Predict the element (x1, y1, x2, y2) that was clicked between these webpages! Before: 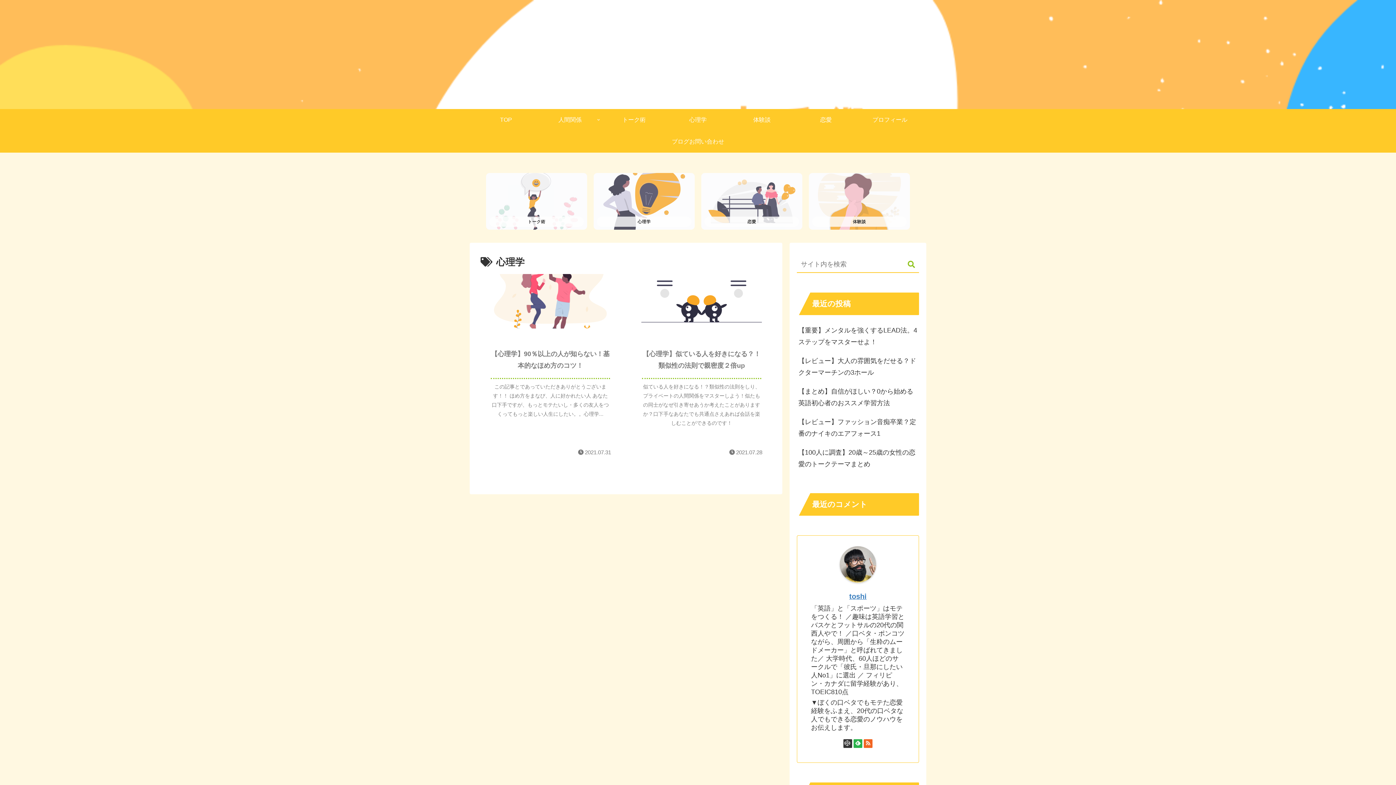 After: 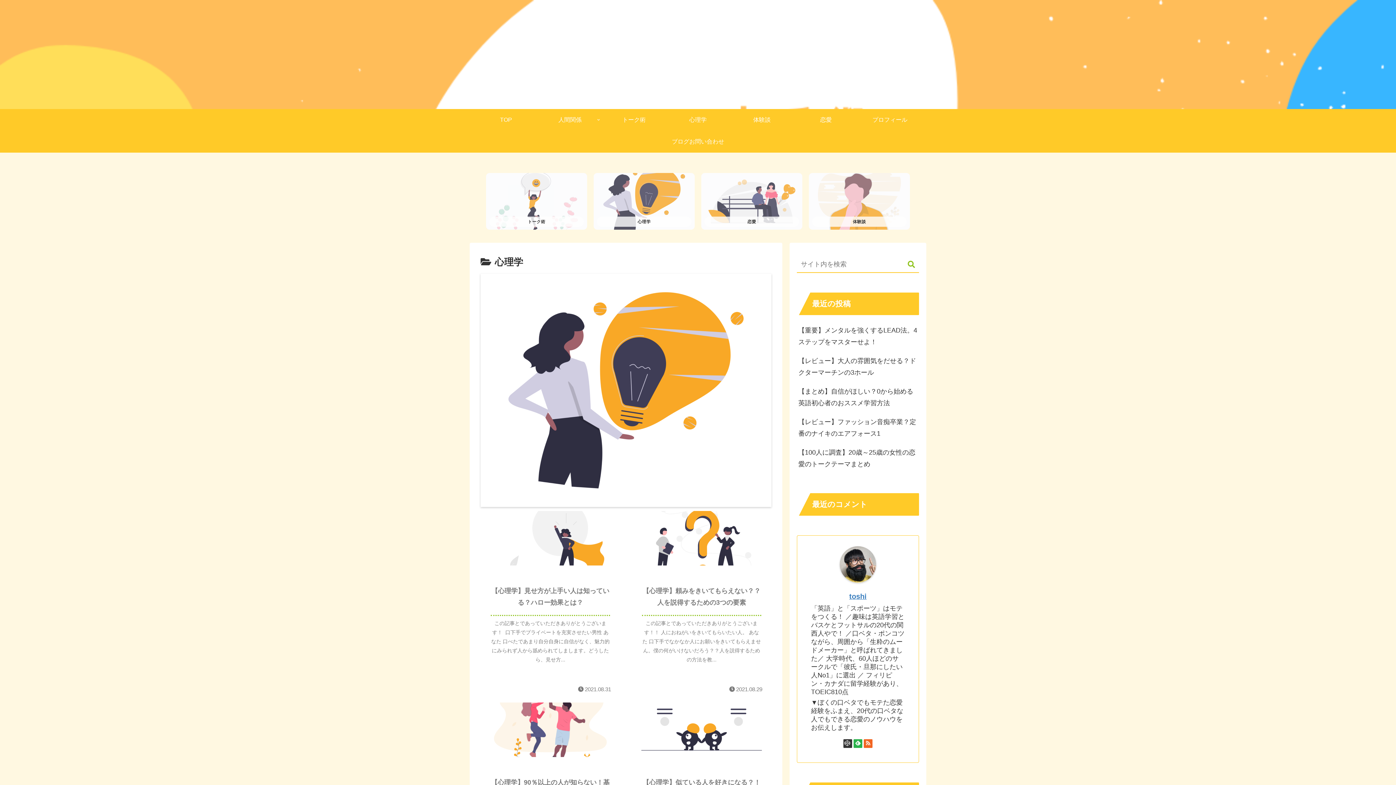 Action: label: 心理学 bbox: (593, 173, 694, 229)